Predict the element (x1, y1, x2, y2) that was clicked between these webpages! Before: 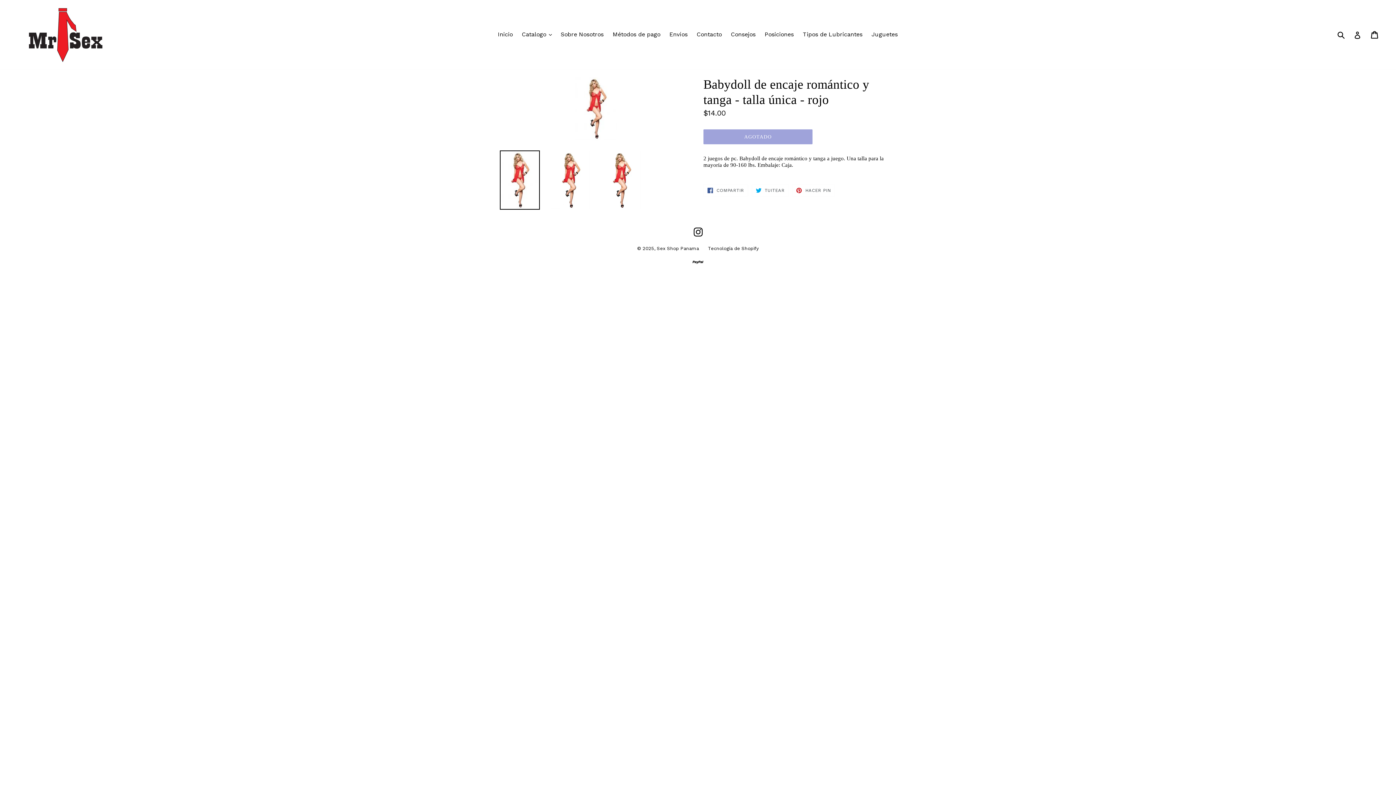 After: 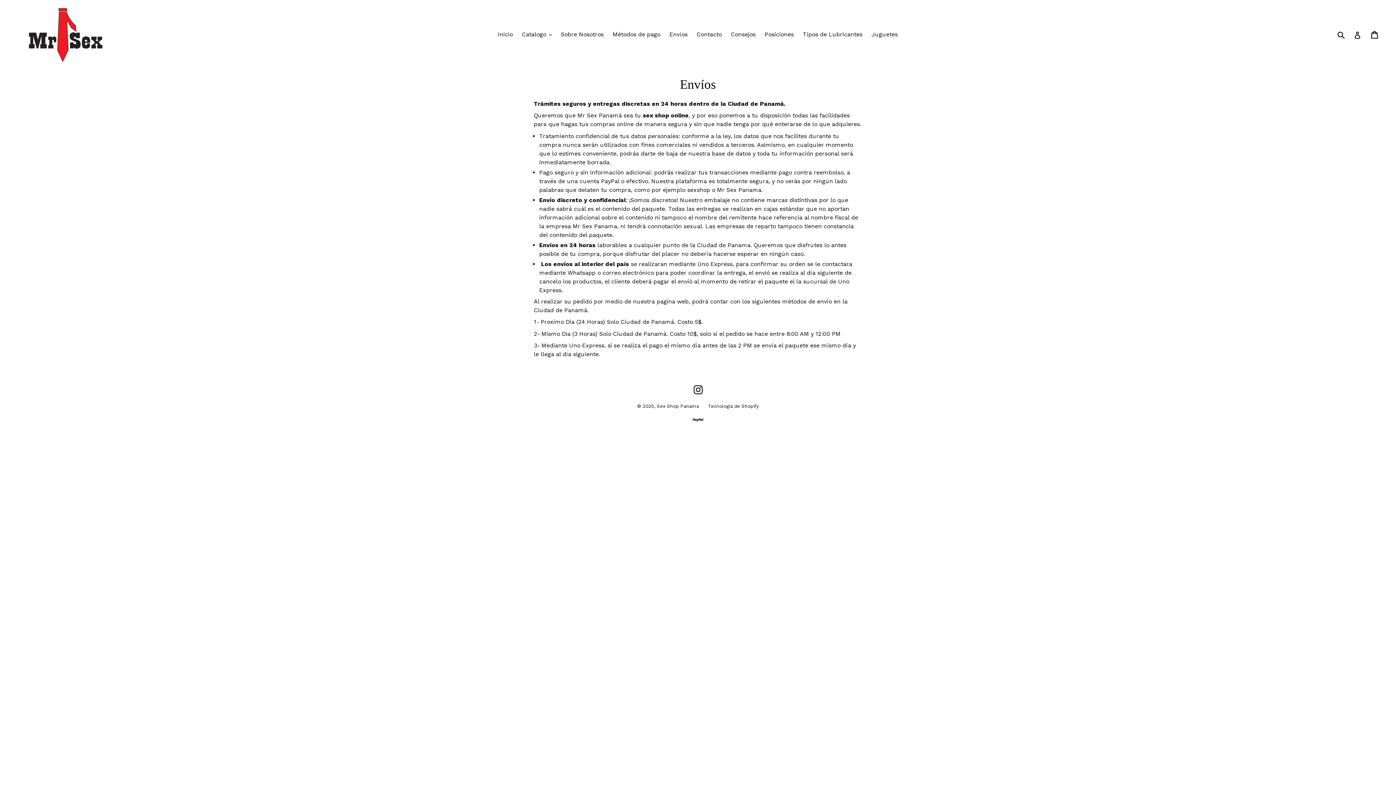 Action: bbox: (666, 29, 691, 40) label: Envíos